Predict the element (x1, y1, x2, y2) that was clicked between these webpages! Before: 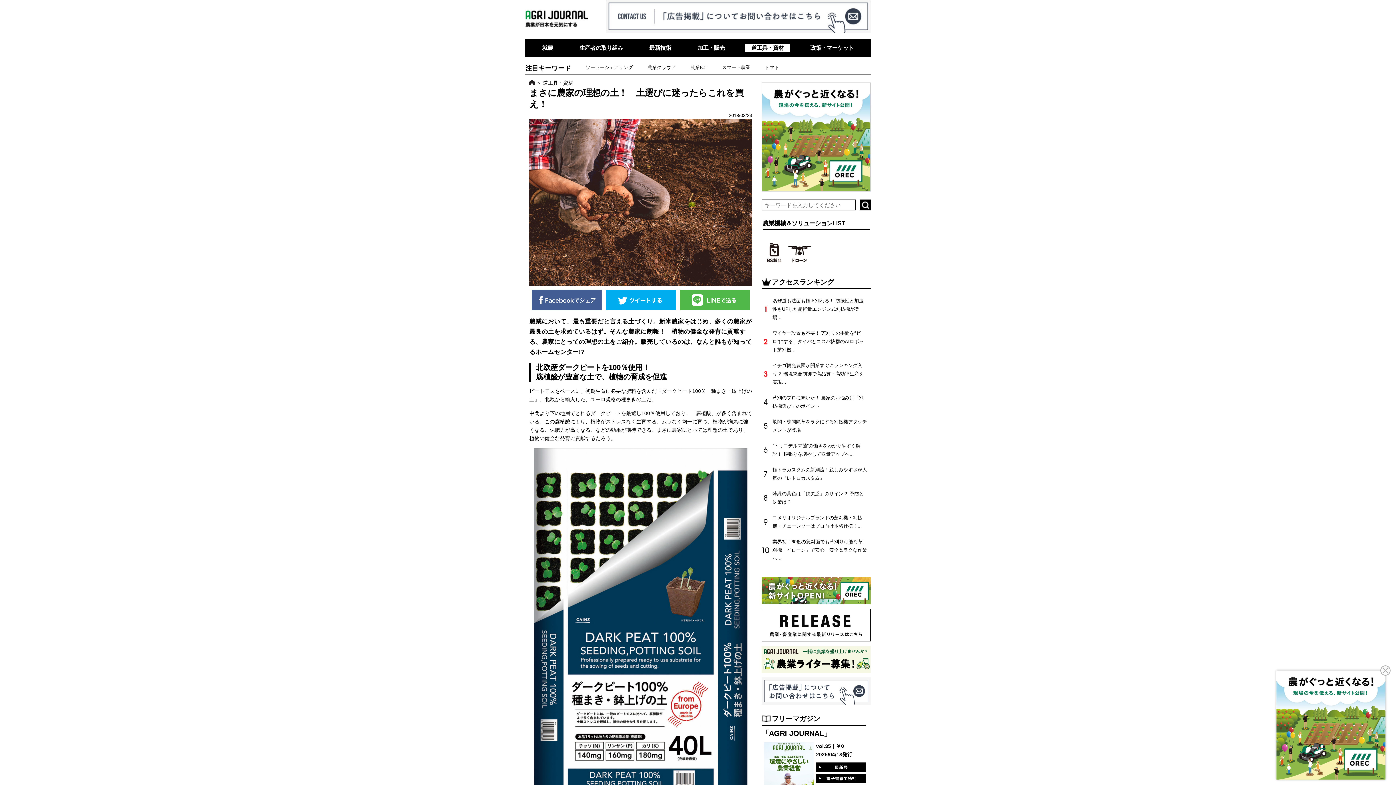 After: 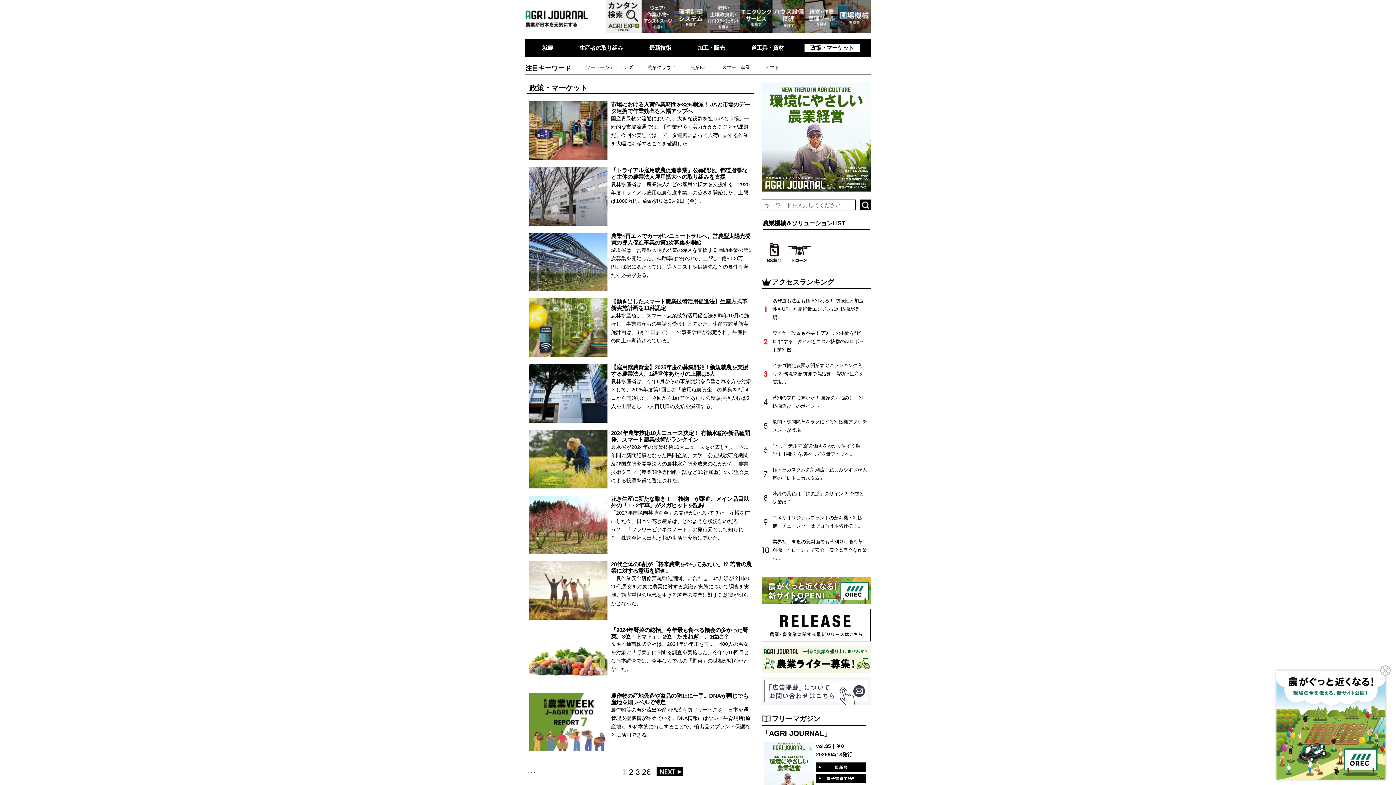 Action: bbox: (804, 44, 859, 52) label: 政策・マーケット